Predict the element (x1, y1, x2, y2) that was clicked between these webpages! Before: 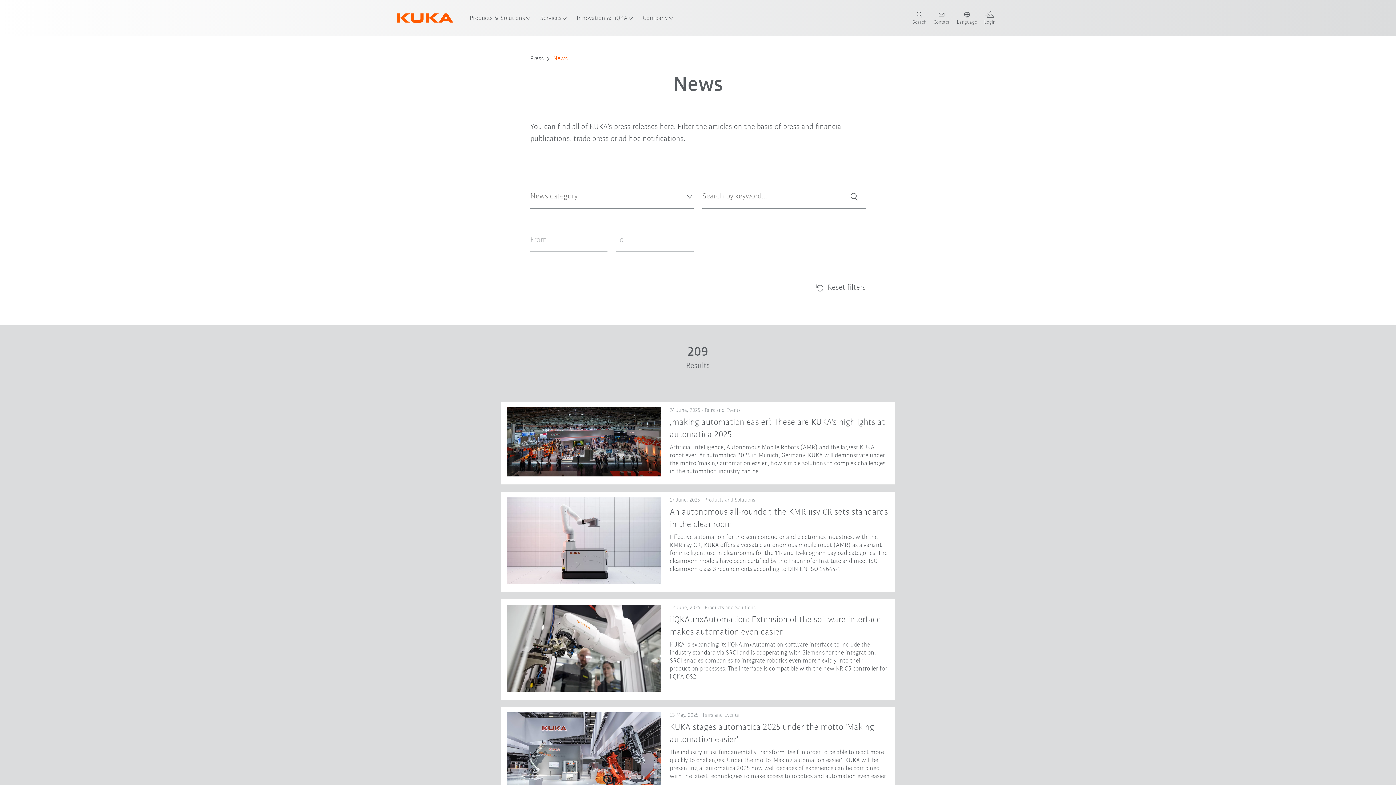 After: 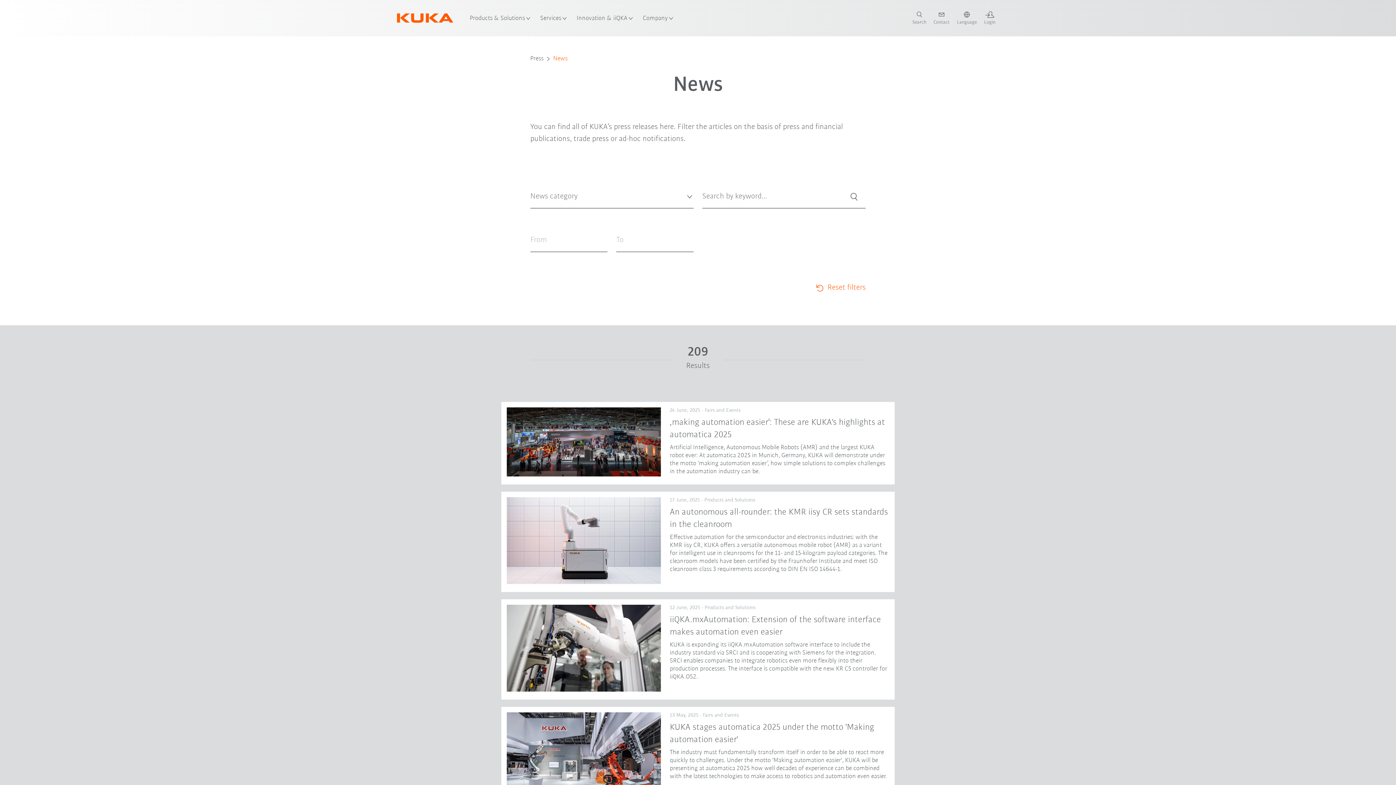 Action: label:  Reset filters bbox: (816, 277, 865, 298)